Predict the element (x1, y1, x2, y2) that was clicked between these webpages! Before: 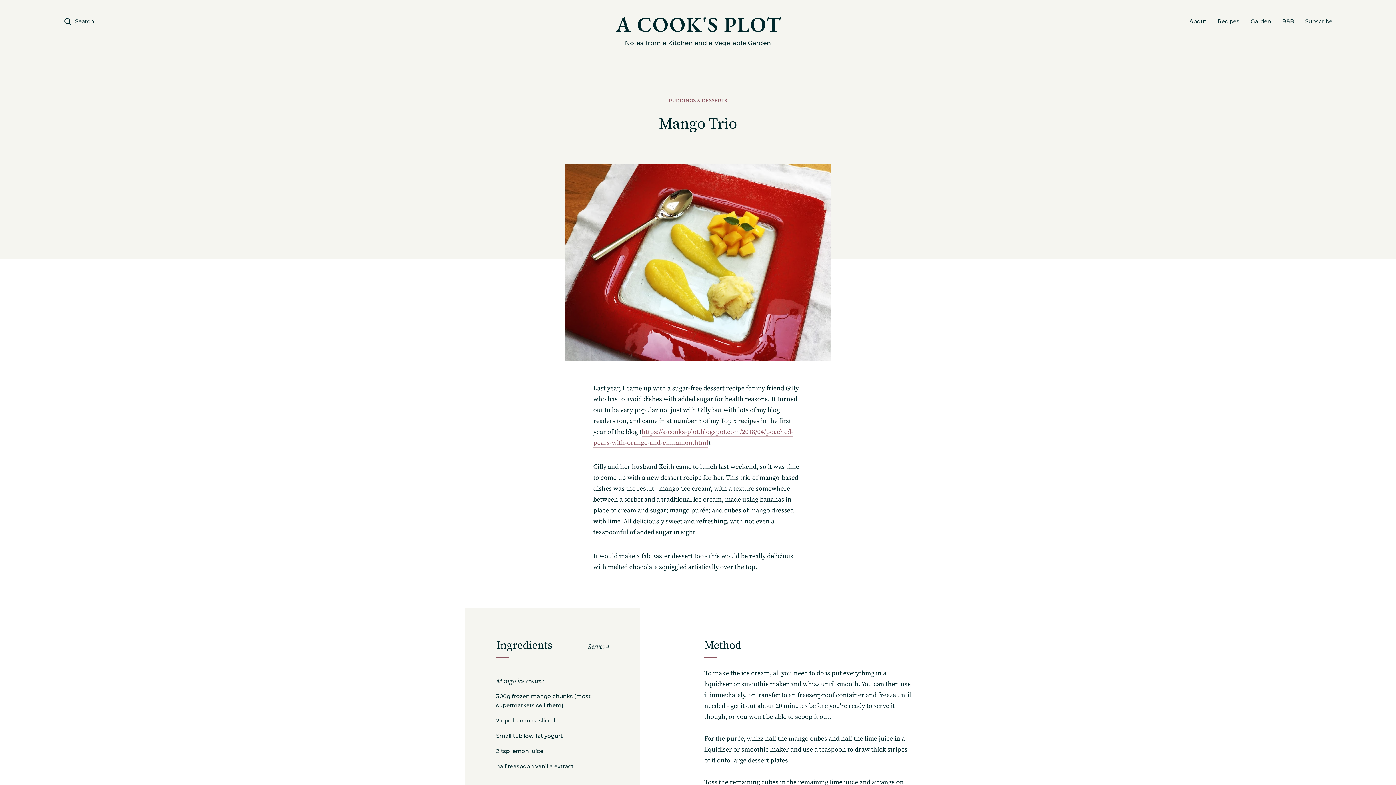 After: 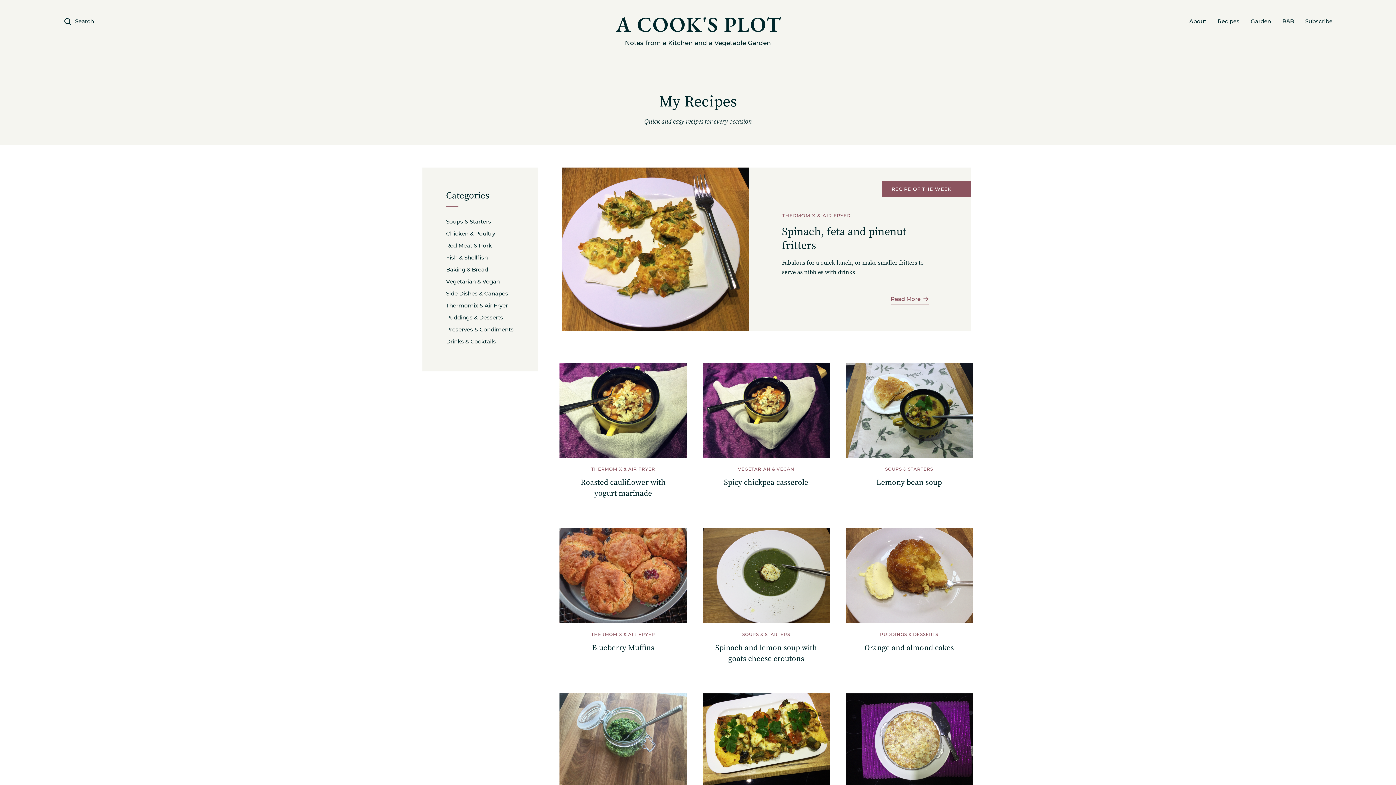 Action: label: Recipes bbox: (1214, 13, 1243, 29)